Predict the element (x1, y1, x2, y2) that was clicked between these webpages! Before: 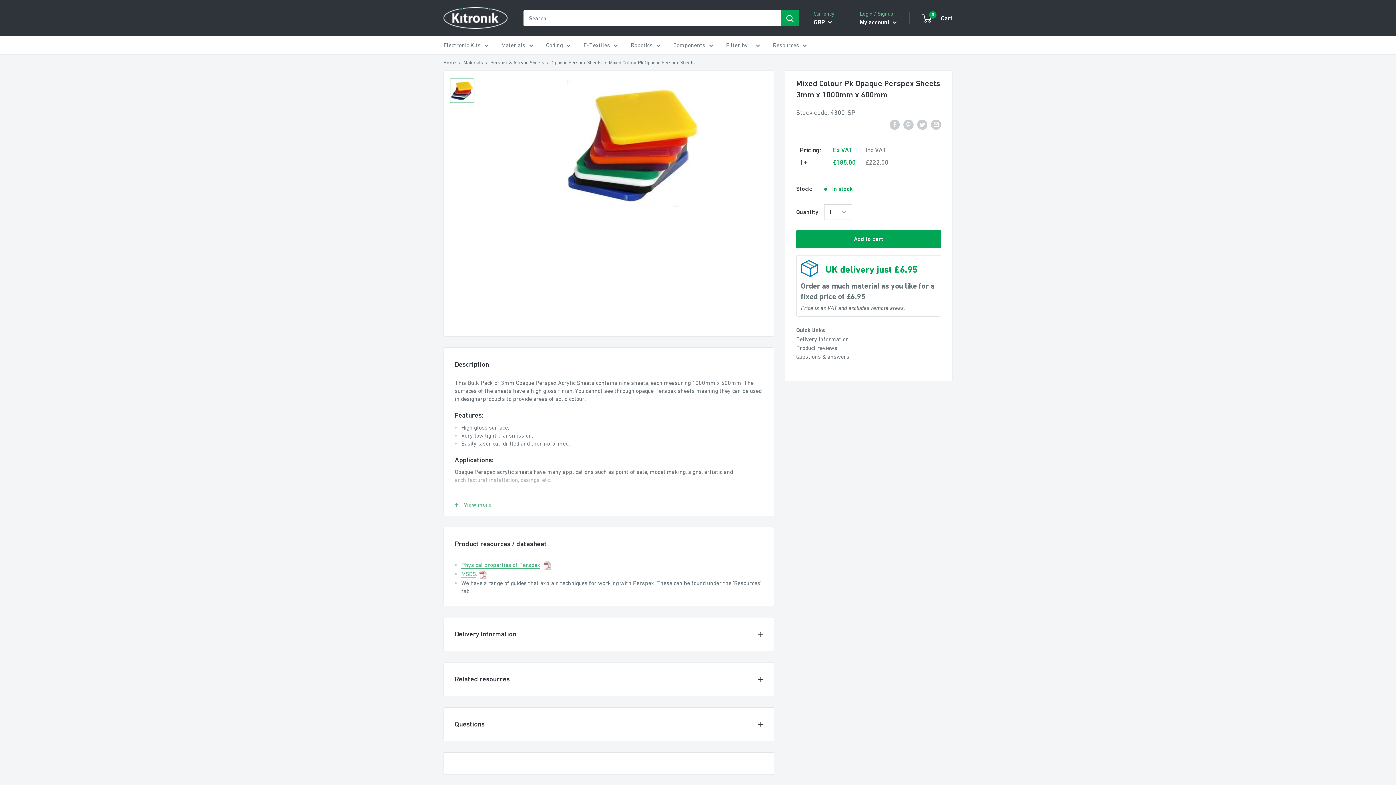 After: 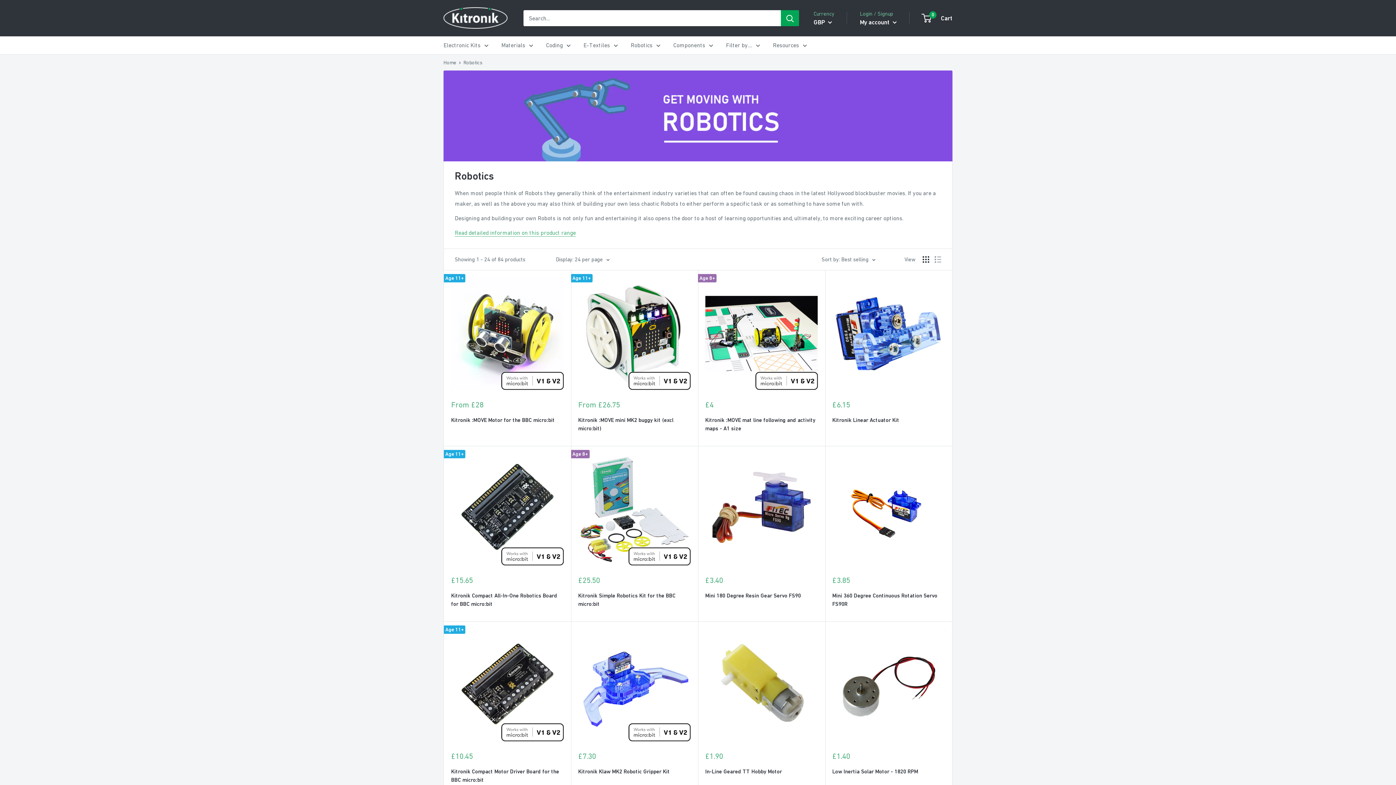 Action: label: Robotics bbox: (630, 40, 660, 50)